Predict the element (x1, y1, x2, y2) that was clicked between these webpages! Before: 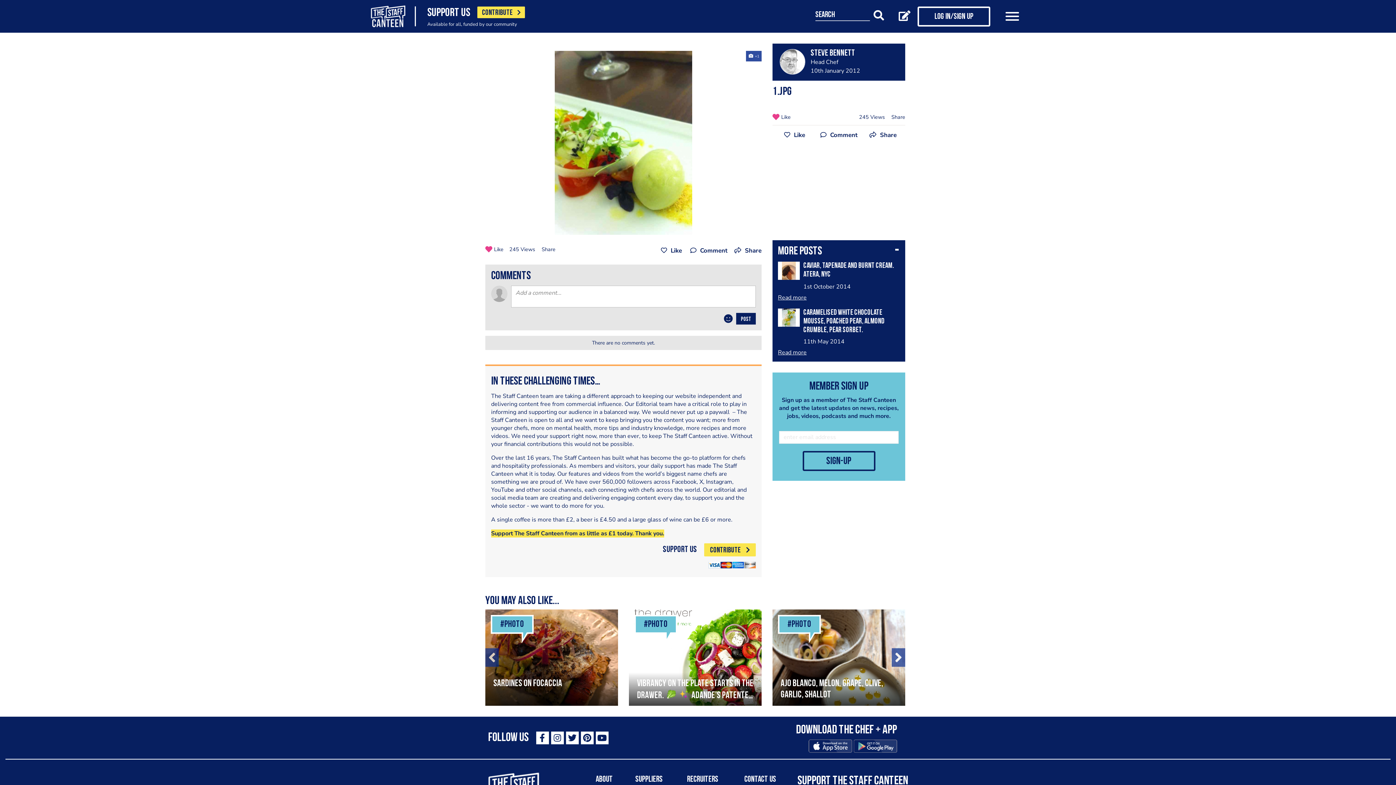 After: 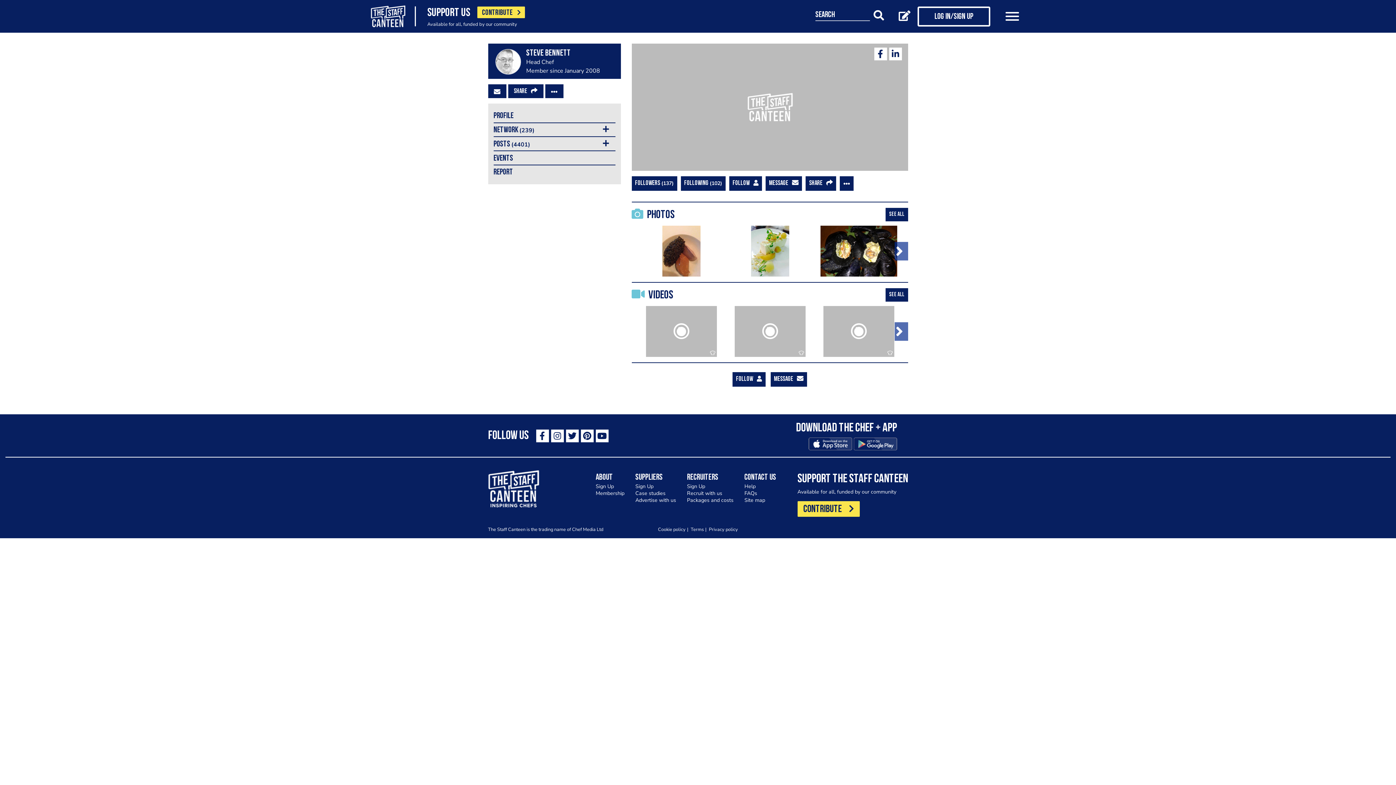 Action: bbox: (810, 49, 898, 57) label: steve bennett